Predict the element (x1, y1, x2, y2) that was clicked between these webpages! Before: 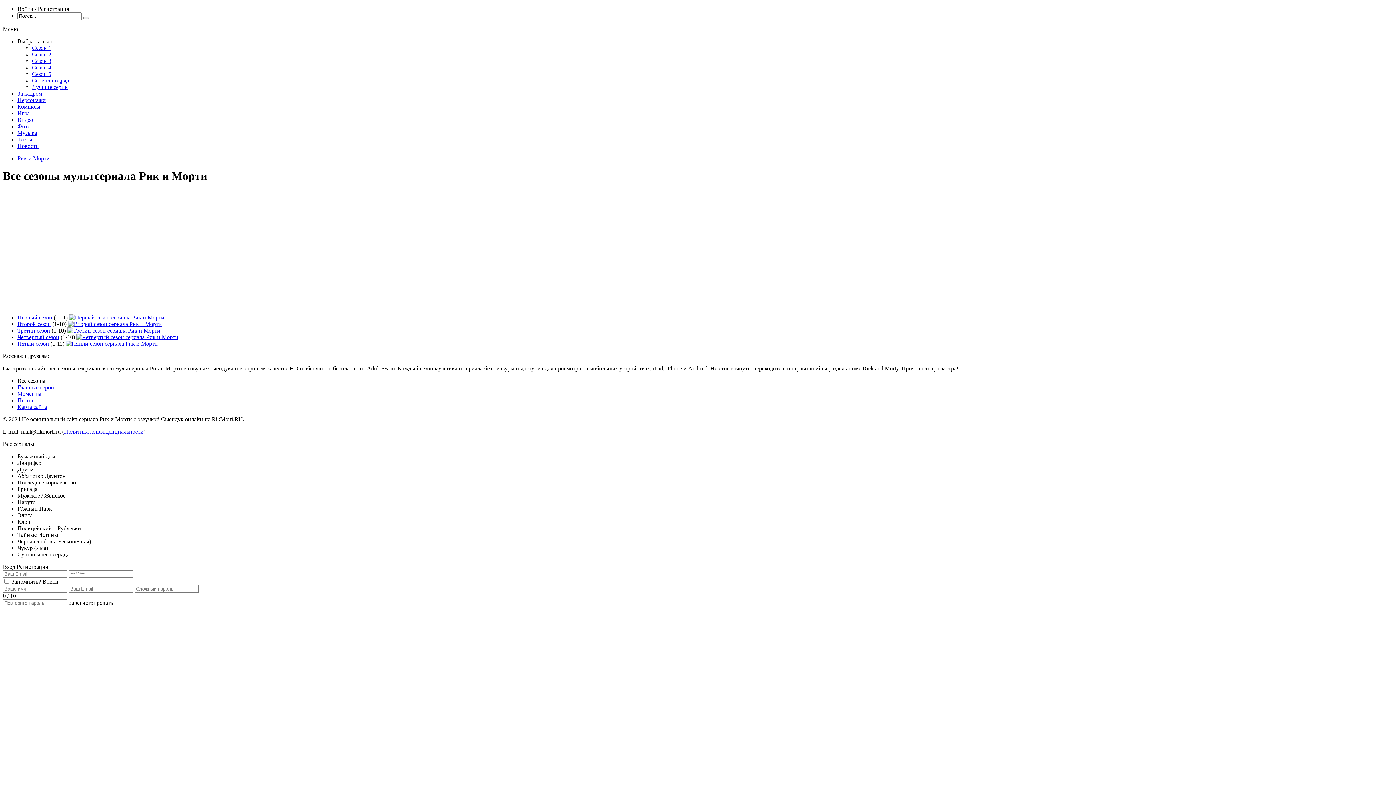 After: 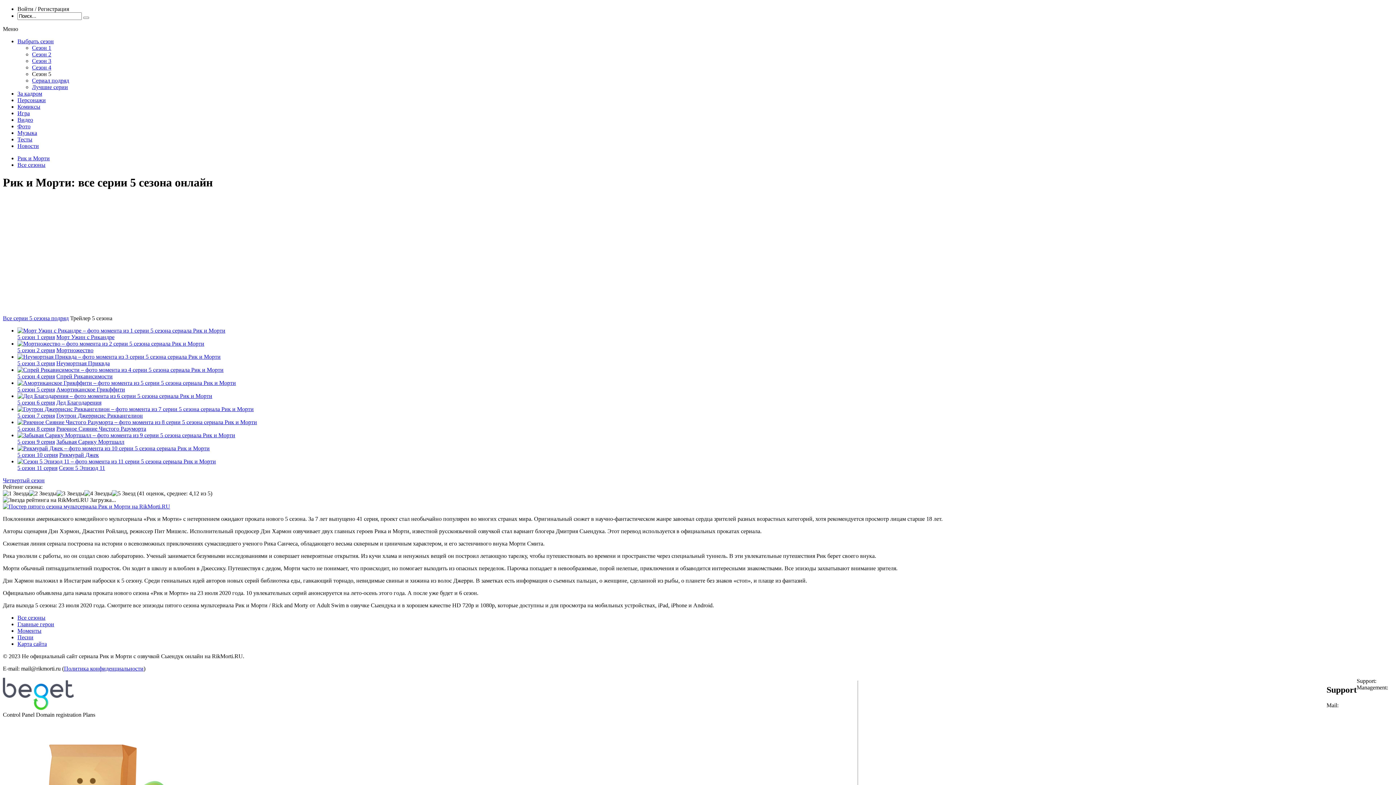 Action: bbox: (17, 340, 49, 346) label: Пятый сезон